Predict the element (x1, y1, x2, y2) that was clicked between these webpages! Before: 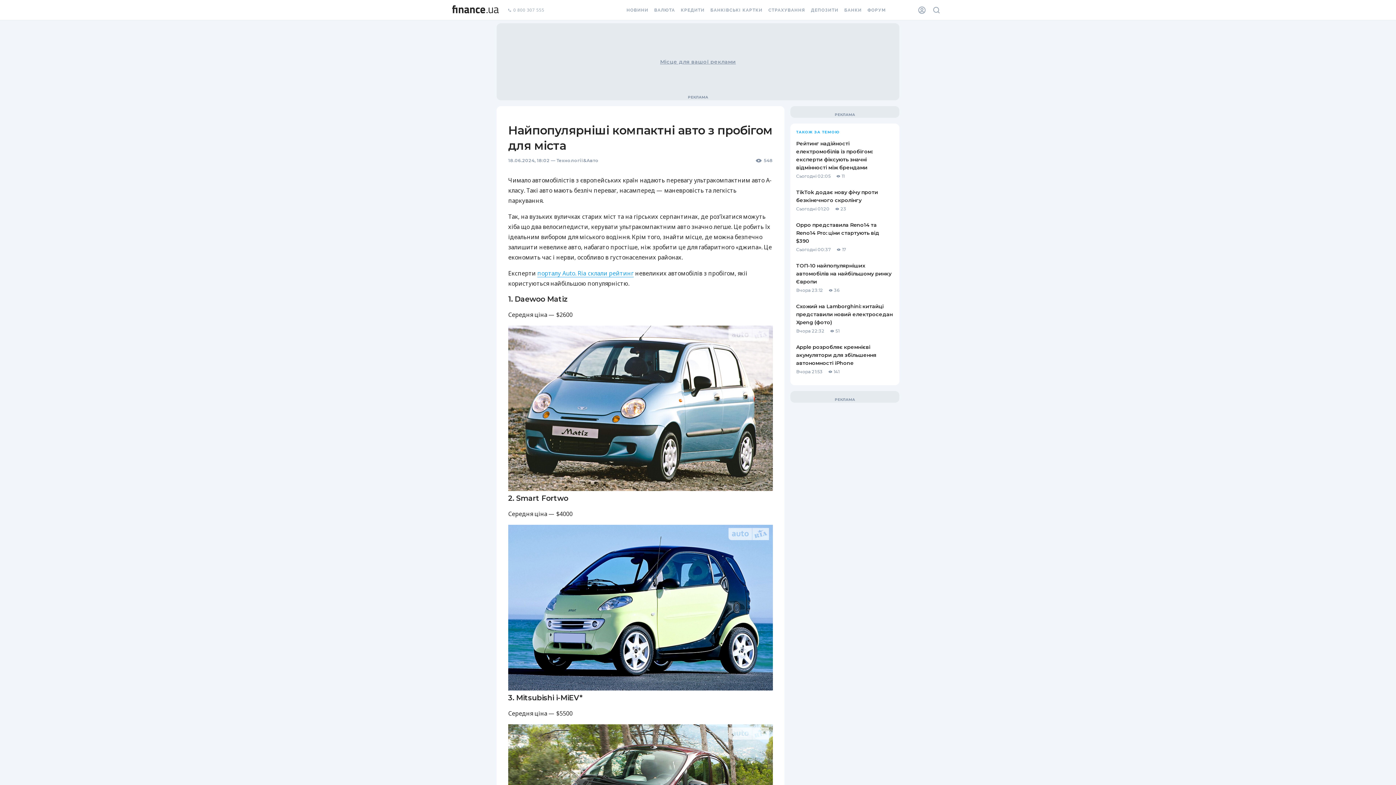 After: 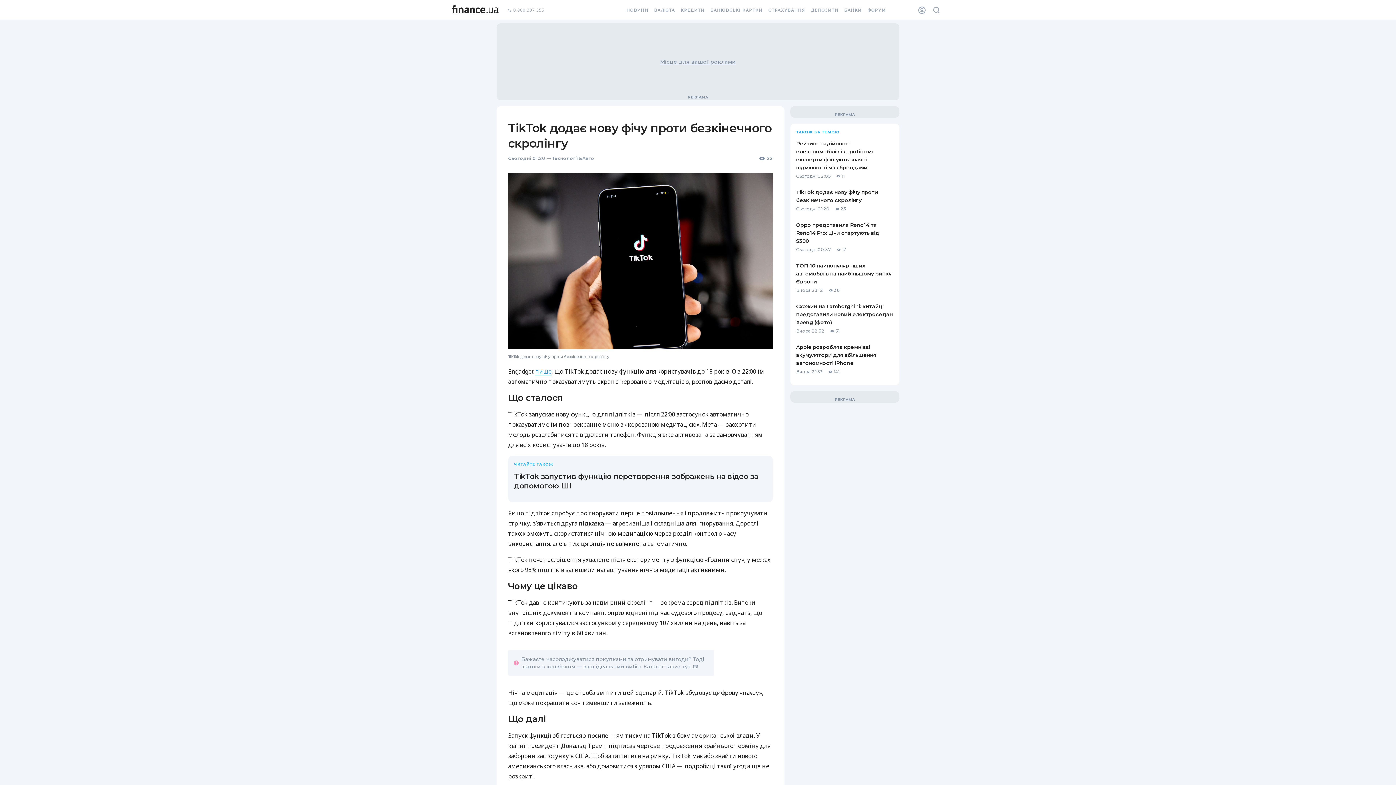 Action: label: TikTok додає нову фічу проти безкінечного скролінгу
Сьогодні 01:20
23 bbox: (796, 184, 893, 216)